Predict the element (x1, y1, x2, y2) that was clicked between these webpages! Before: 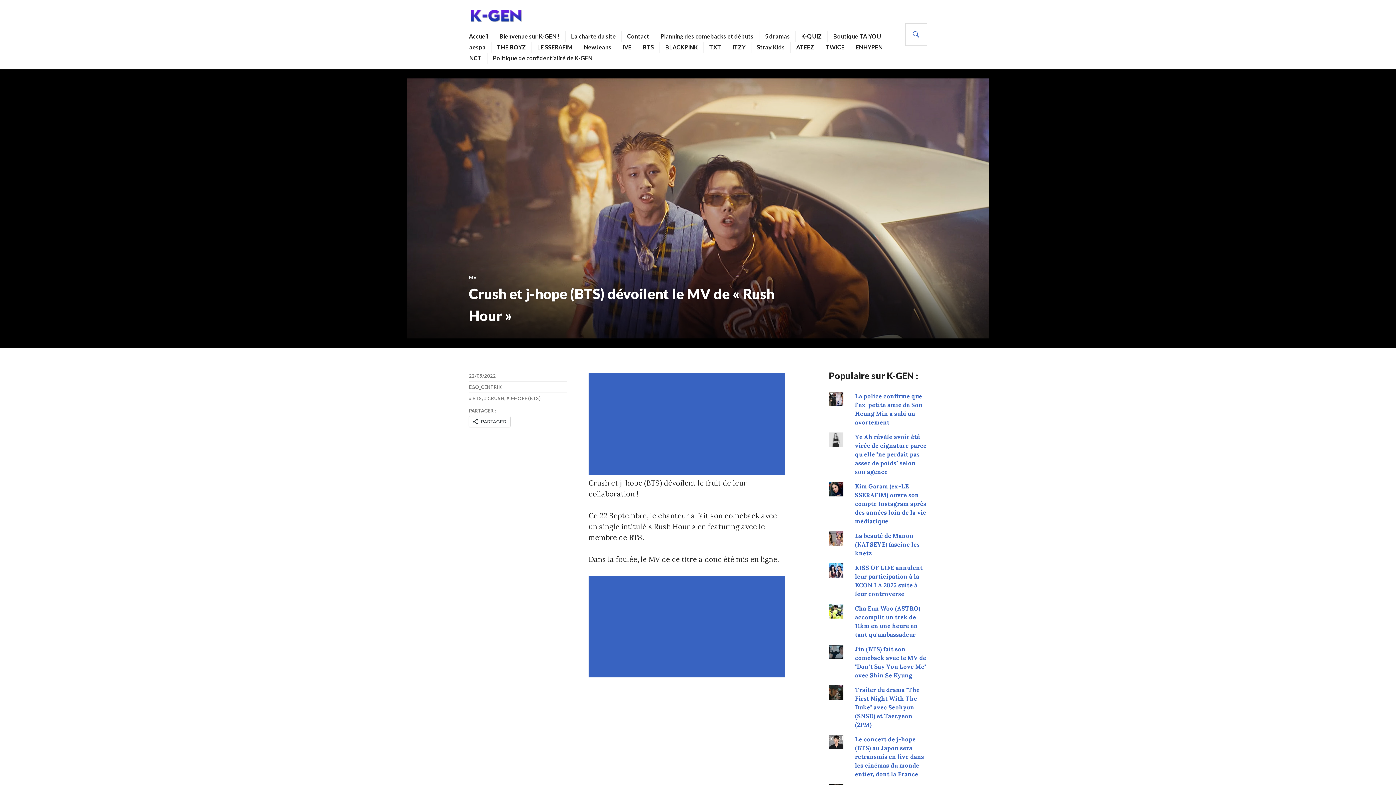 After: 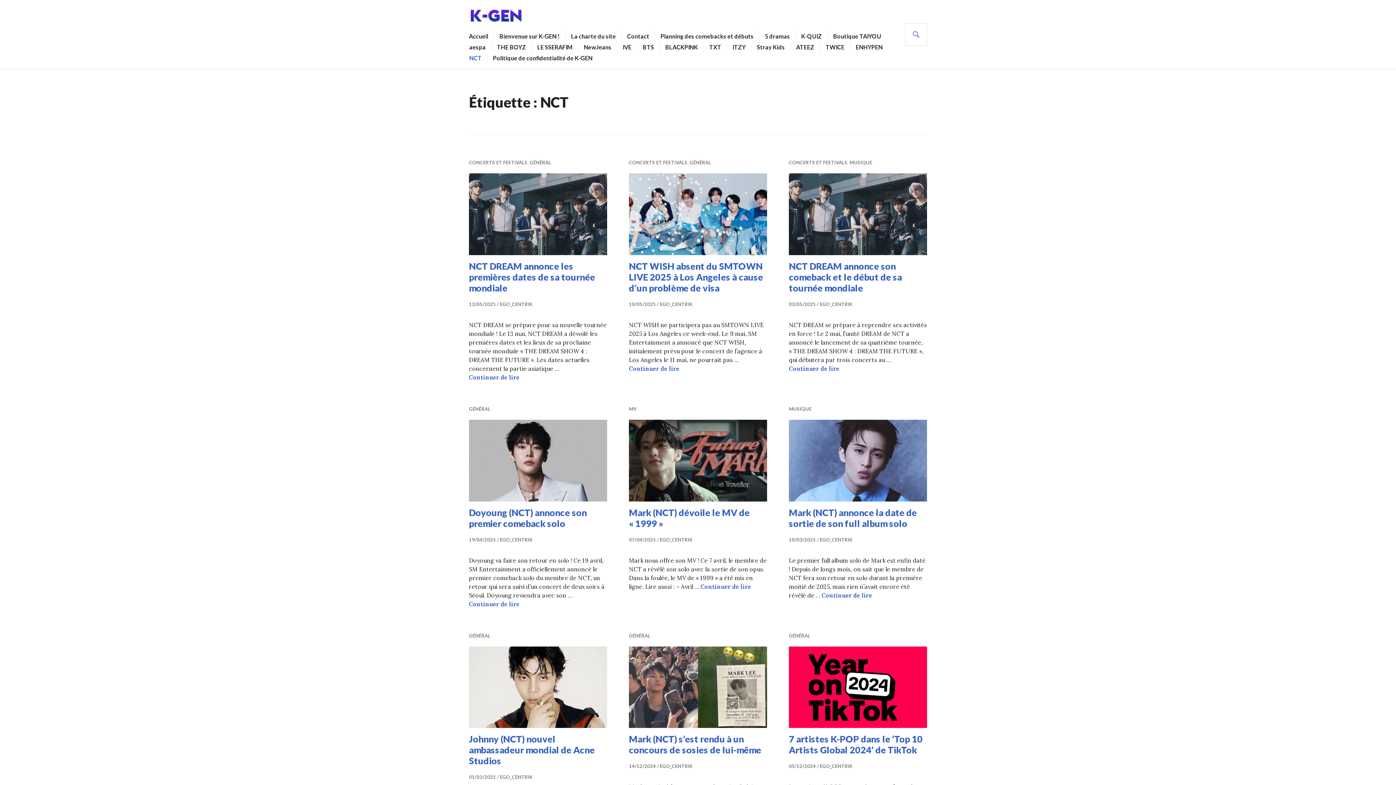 Action: bbox: (469, 52, 481, 63) label: NCT